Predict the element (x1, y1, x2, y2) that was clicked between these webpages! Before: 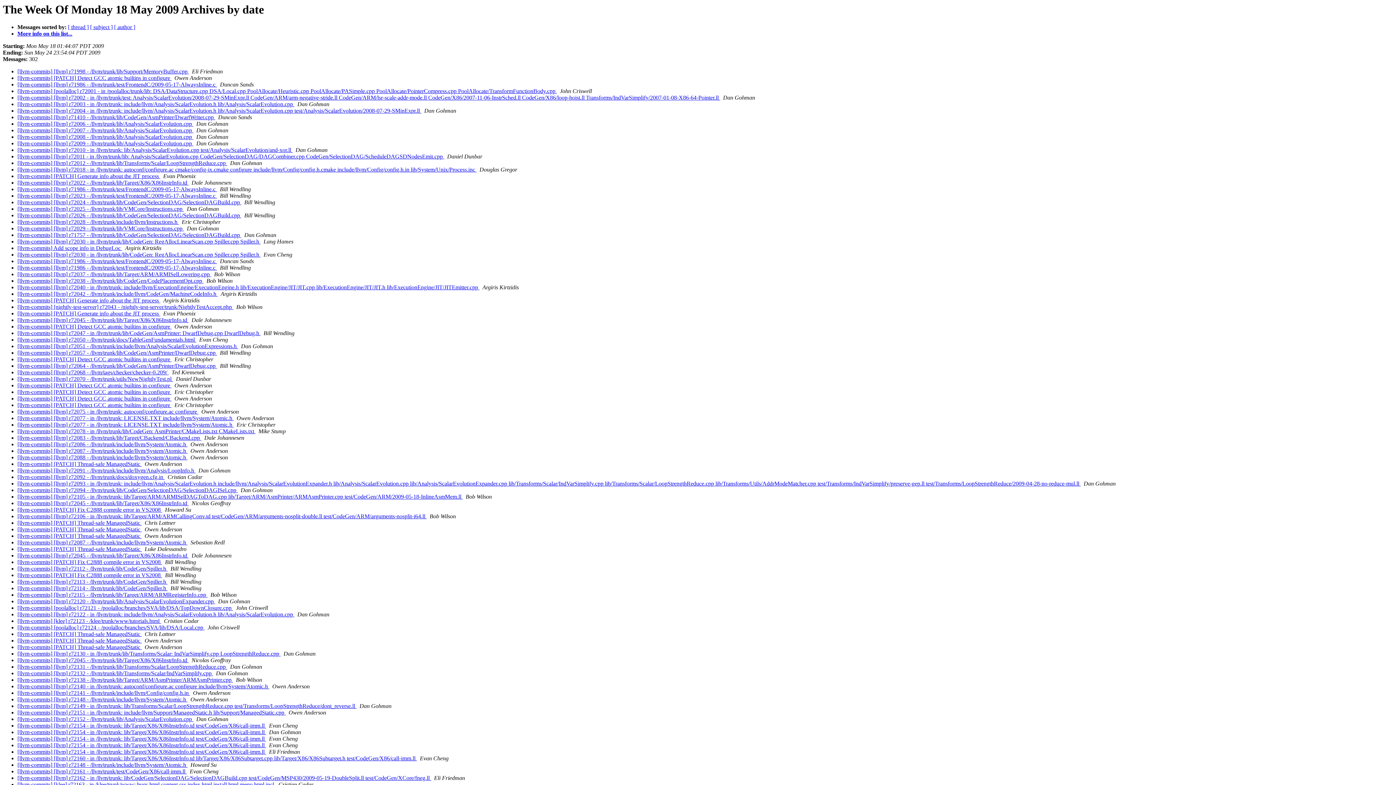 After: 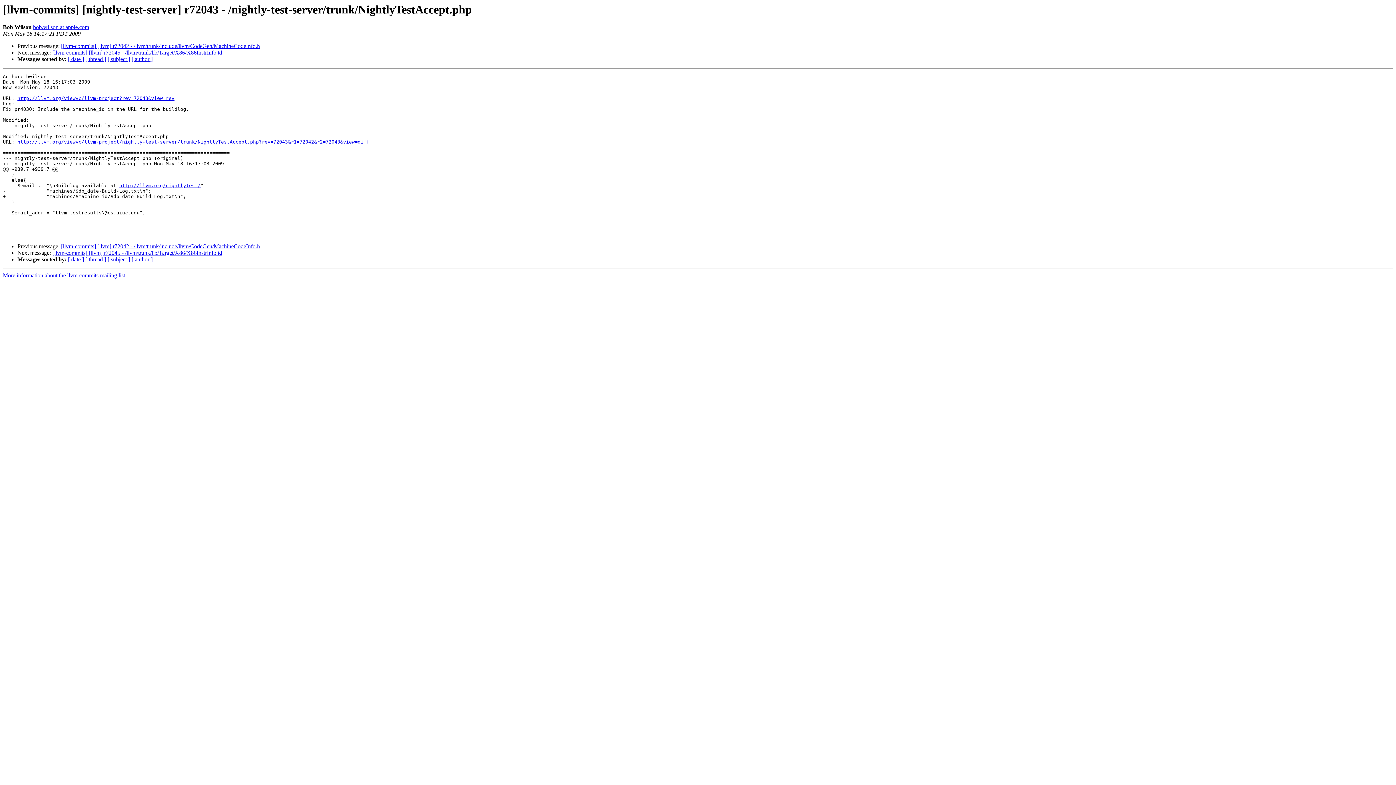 Action: label: [llvm-commits] [nightly-test-server] r72043 - /nightly-test-server/trunk/NightlyTestAccept.php  bbox: (17, 304, 233, 310)